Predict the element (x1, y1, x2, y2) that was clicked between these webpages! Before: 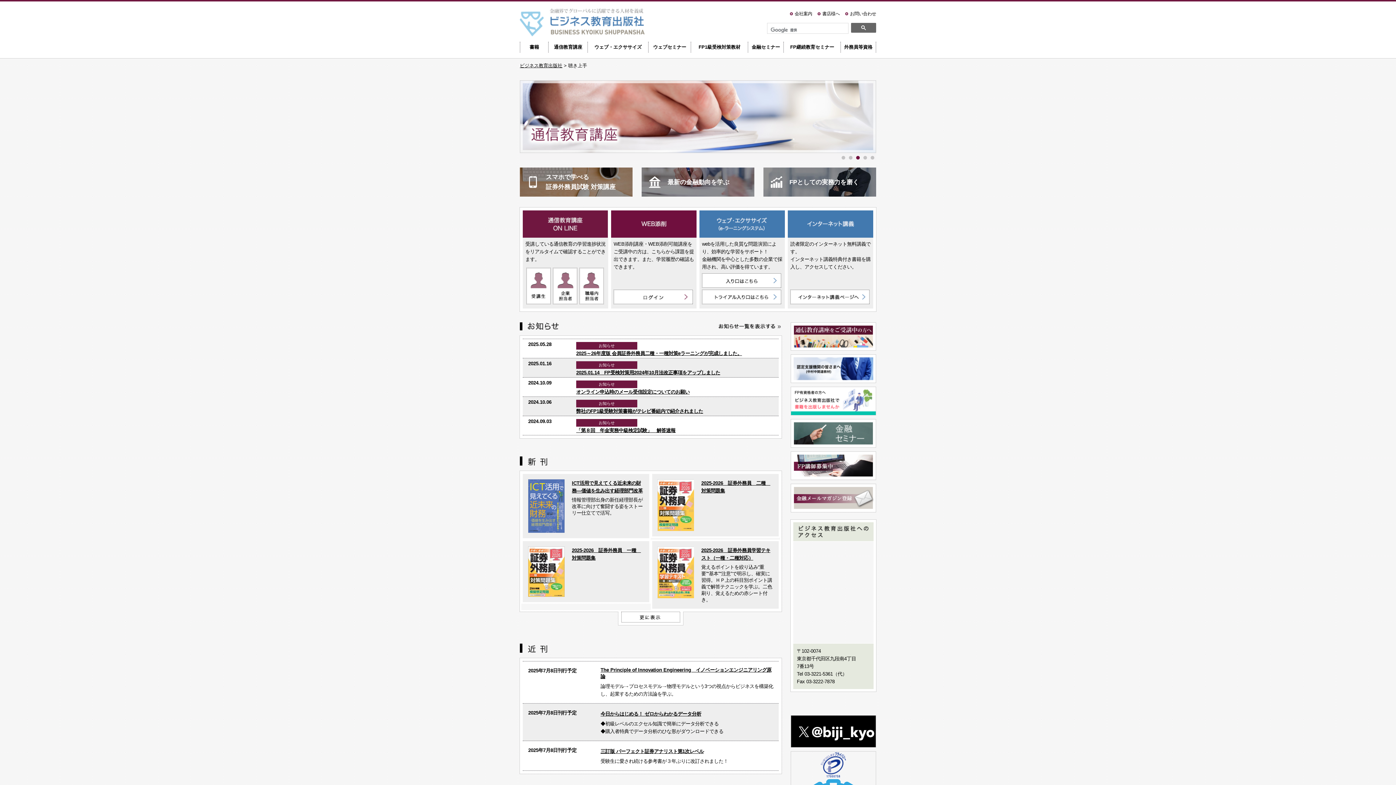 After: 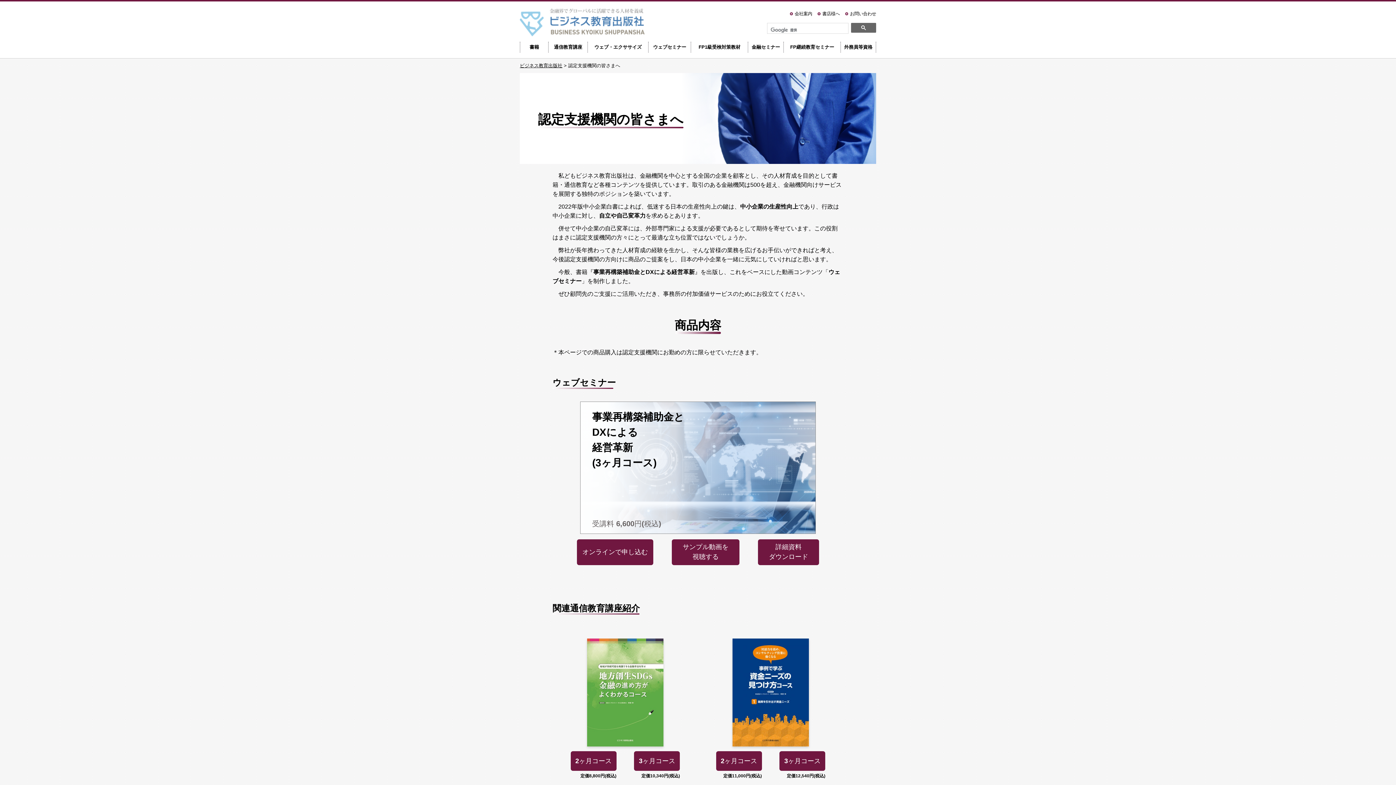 Action: bbox: (791, 375, 876, 381)